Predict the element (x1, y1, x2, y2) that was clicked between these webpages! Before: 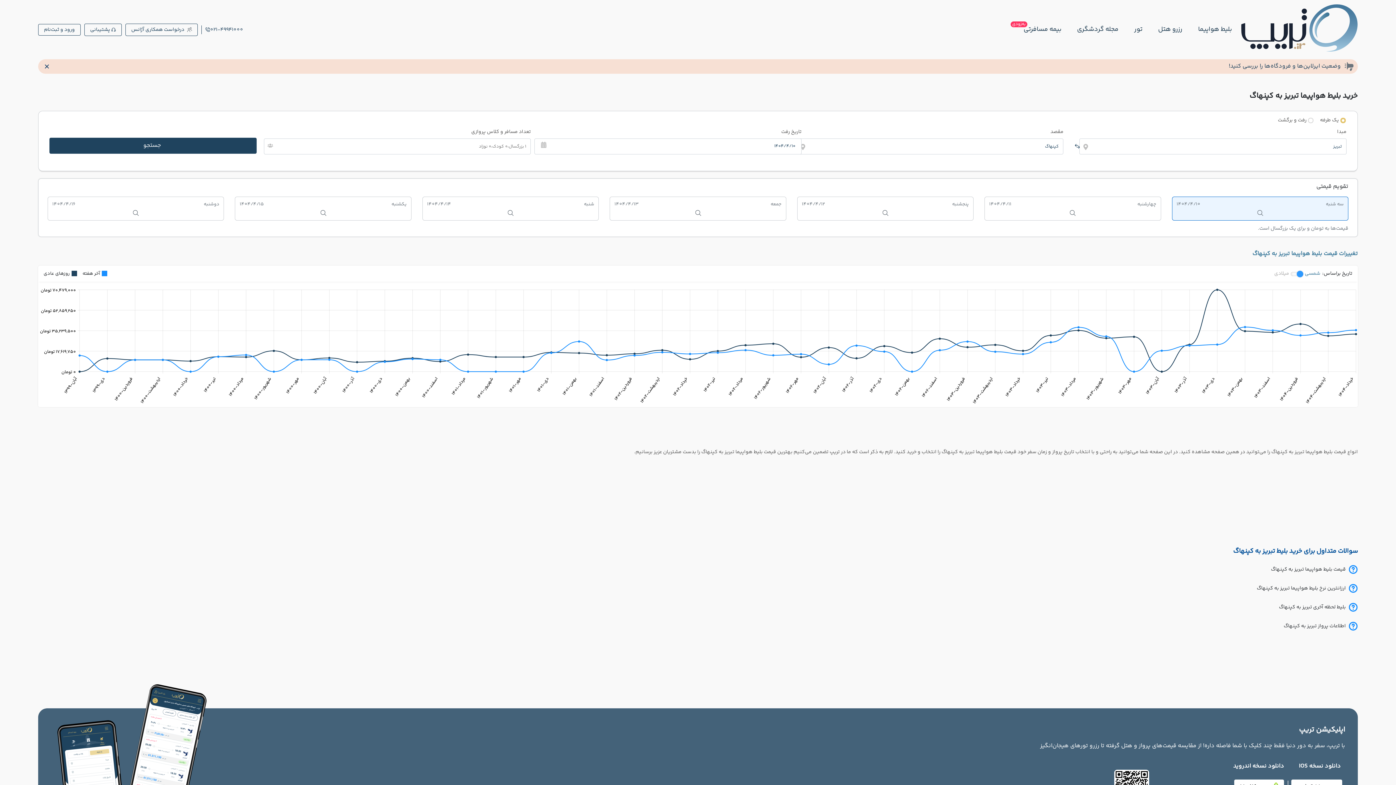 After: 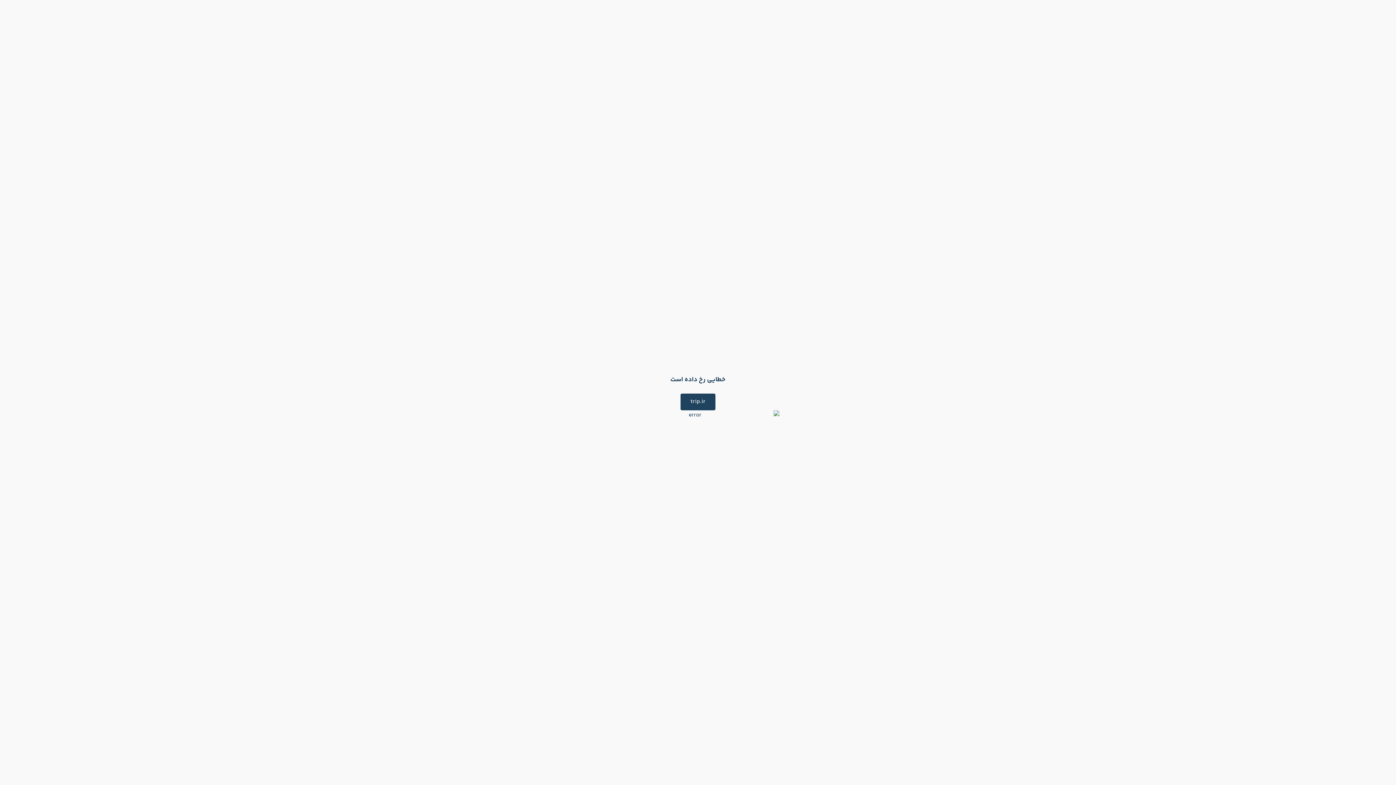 Action: bbox: (151, 62, 1353, 71) label:  وضعیت ایرلاین‌ها و فرودگاه‌ها را بررسی کنید!